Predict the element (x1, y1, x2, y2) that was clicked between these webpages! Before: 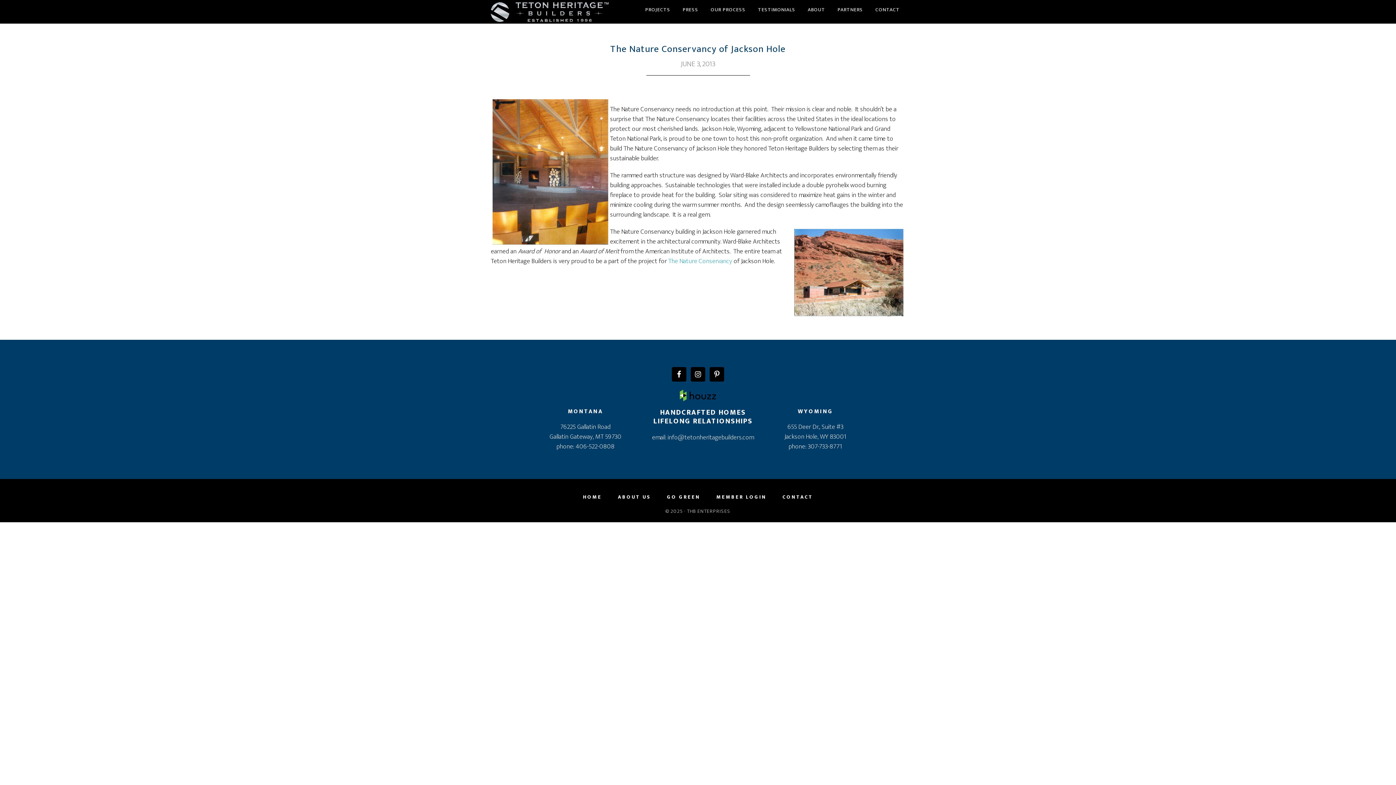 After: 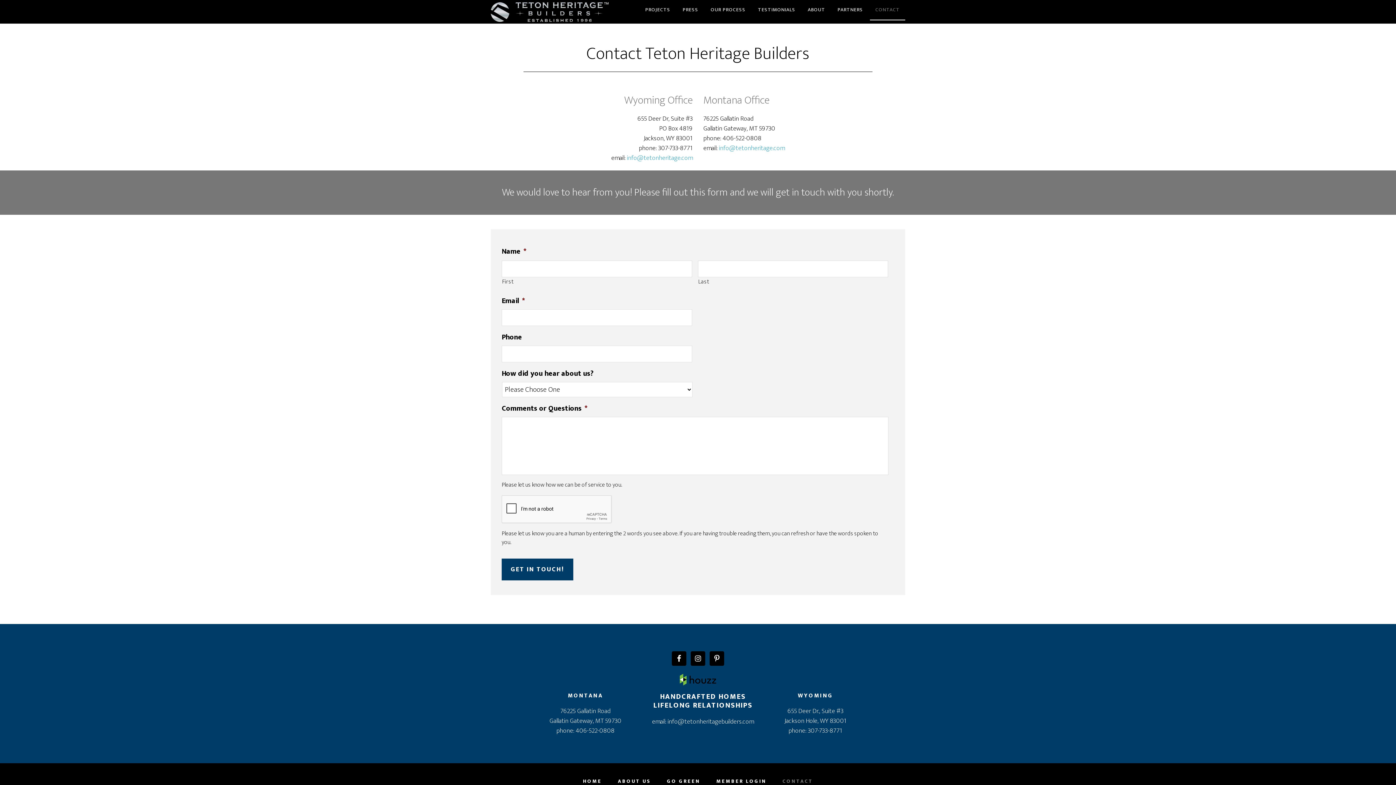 Action: bbox: (870, 0, 905, 20) label: CONTACT